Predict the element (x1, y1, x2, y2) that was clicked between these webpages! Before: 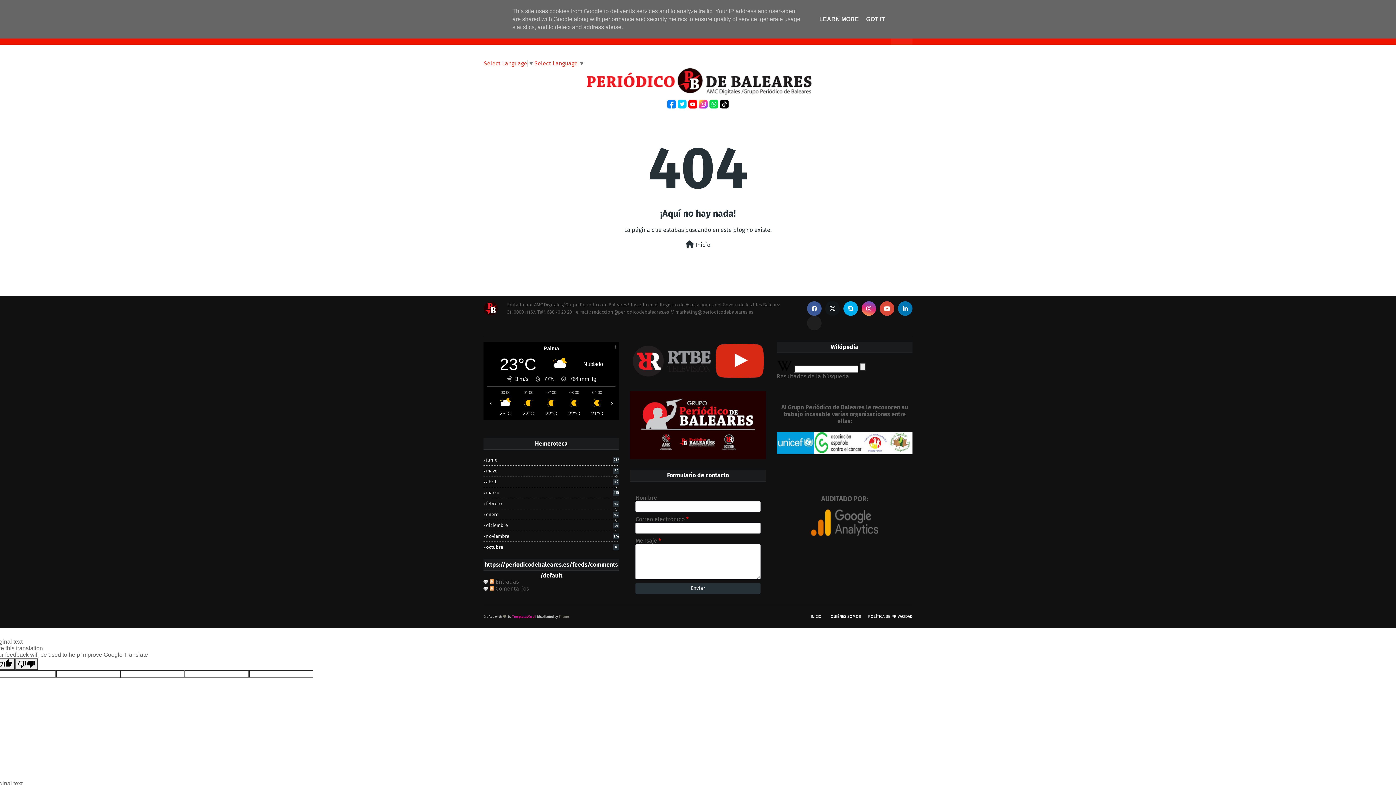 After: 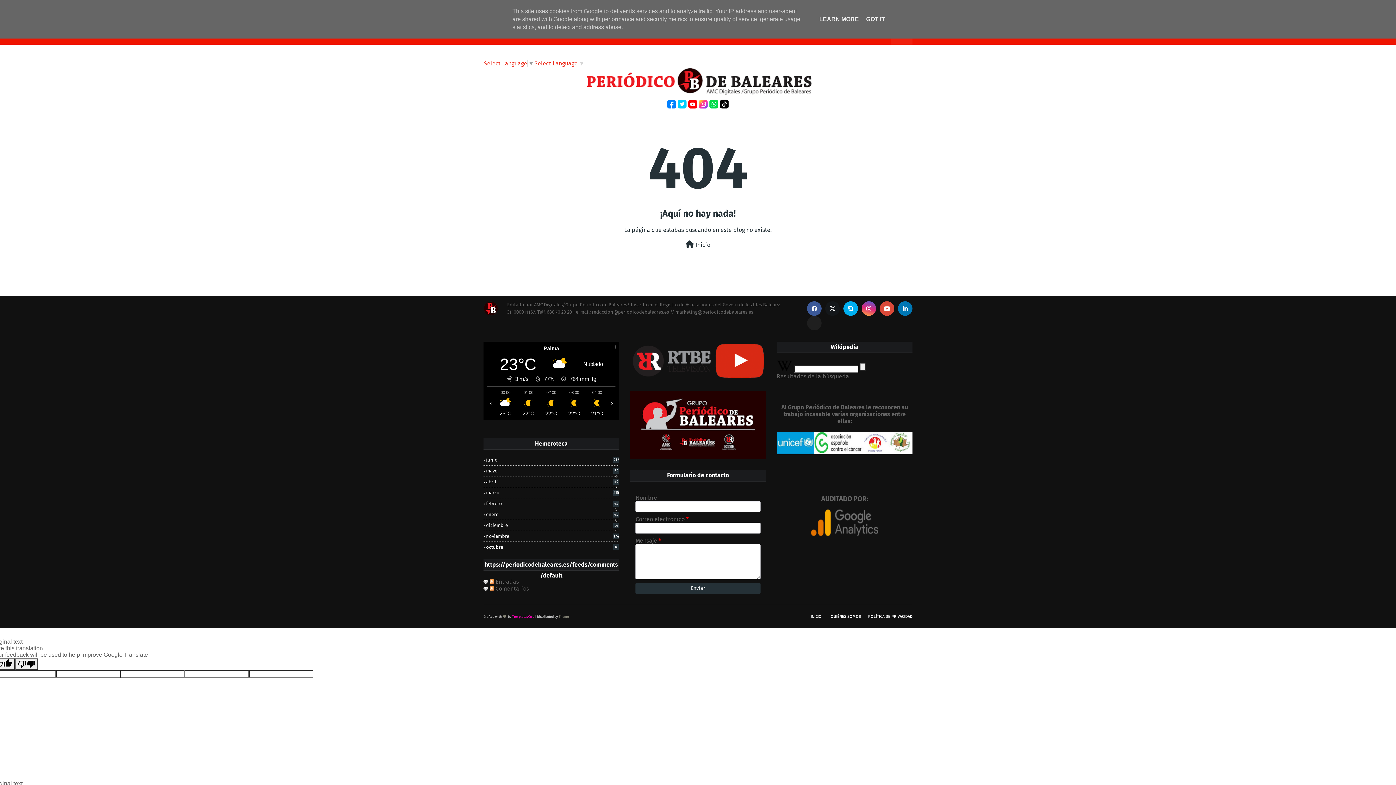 Action: bbox: (534, 60, 584, 67) label: Select Language​▼